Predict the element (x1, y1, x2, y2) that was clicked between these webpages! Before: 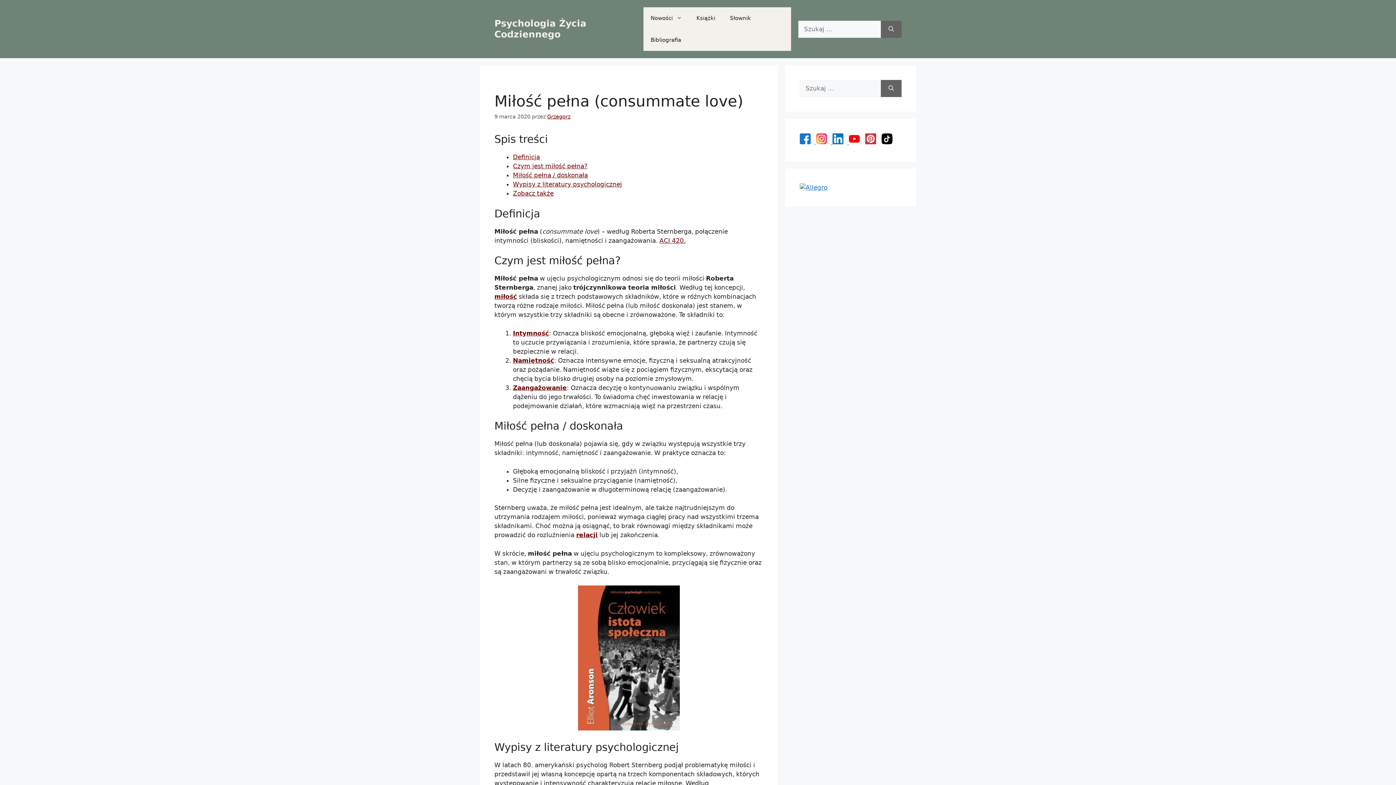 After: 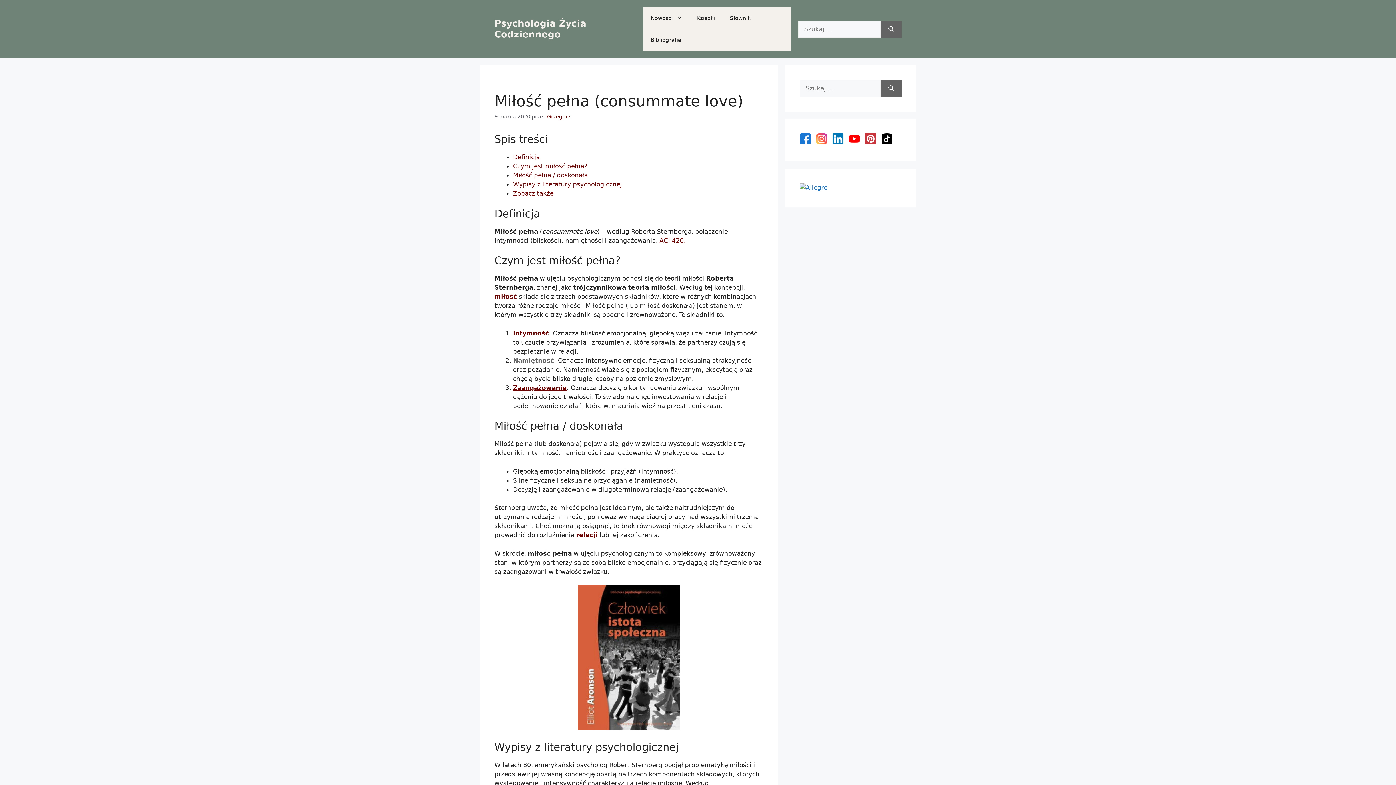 Action: bbox: (513, 356, 554, 364) label: Namiętność